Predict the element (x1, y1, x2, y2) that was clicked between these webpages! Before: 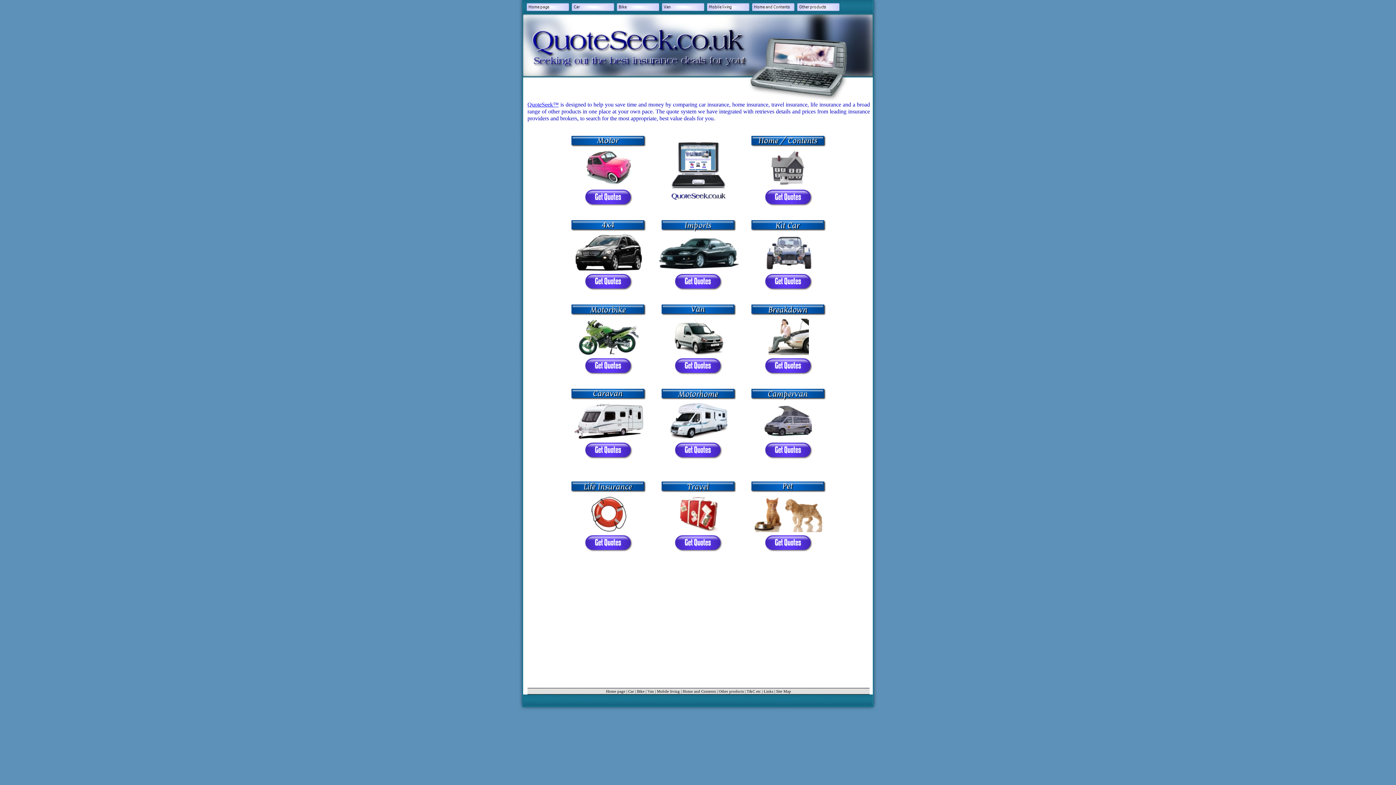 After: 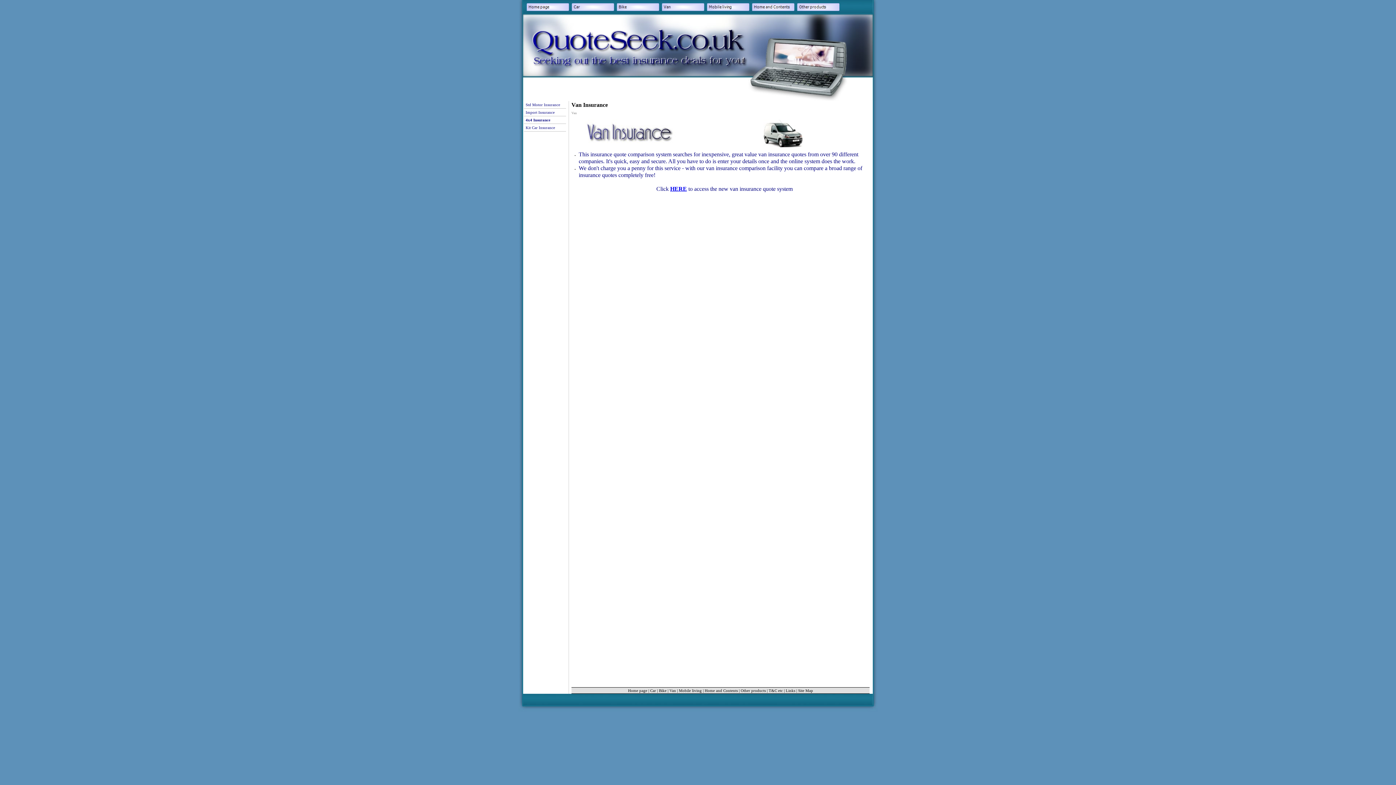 Action: bbox: (674, 371, 723, 376)